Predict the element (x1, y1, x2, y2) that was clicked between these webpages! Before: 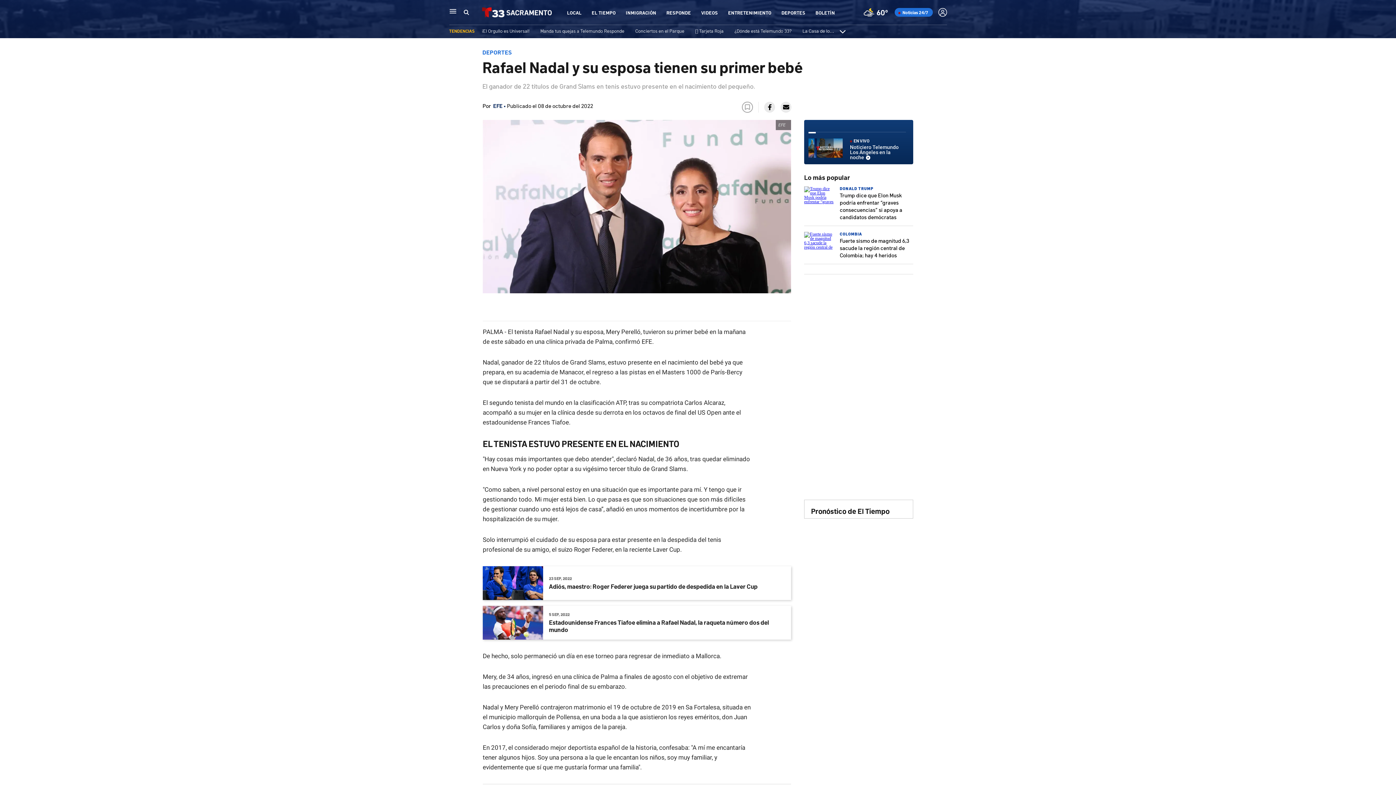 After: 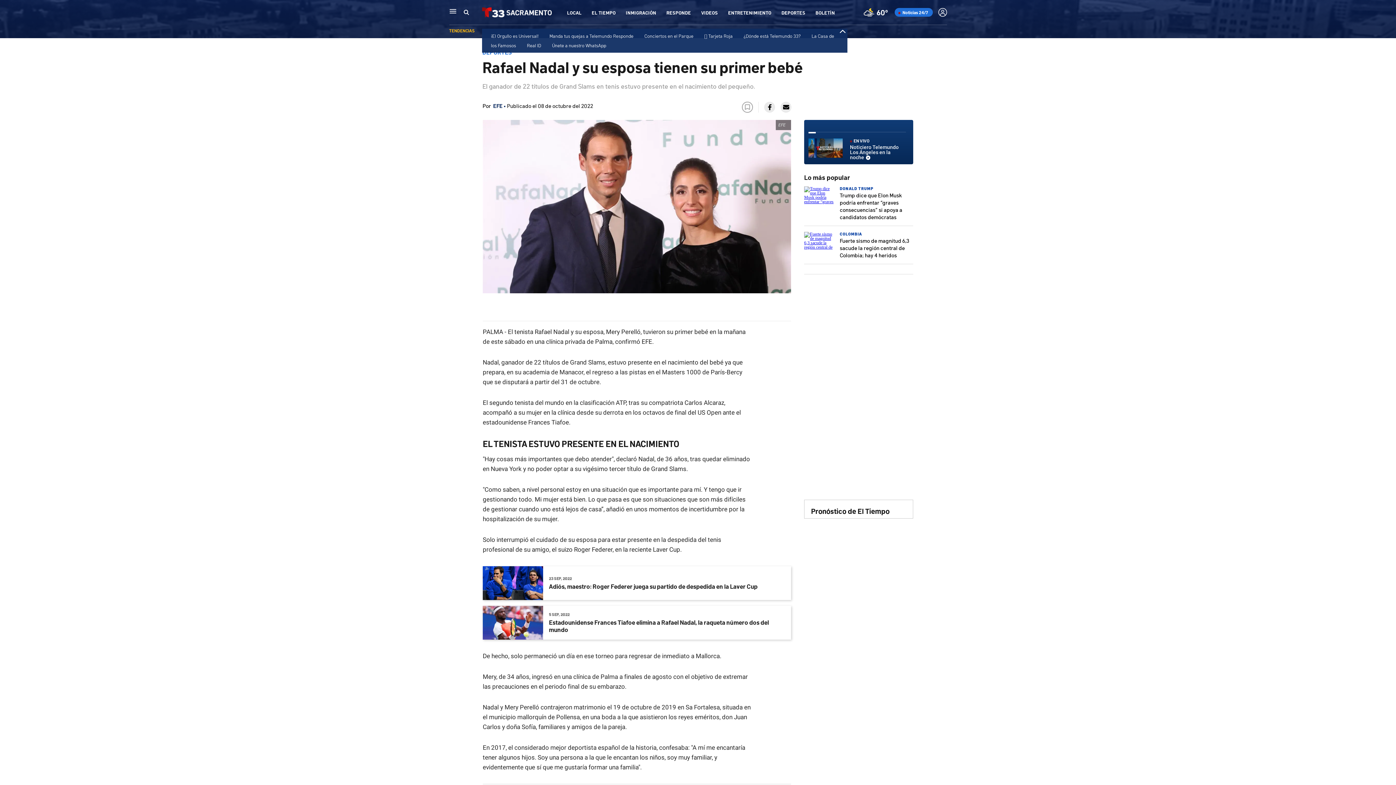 Action: label: Ampliar bbox: (839, 28, 845, 34)